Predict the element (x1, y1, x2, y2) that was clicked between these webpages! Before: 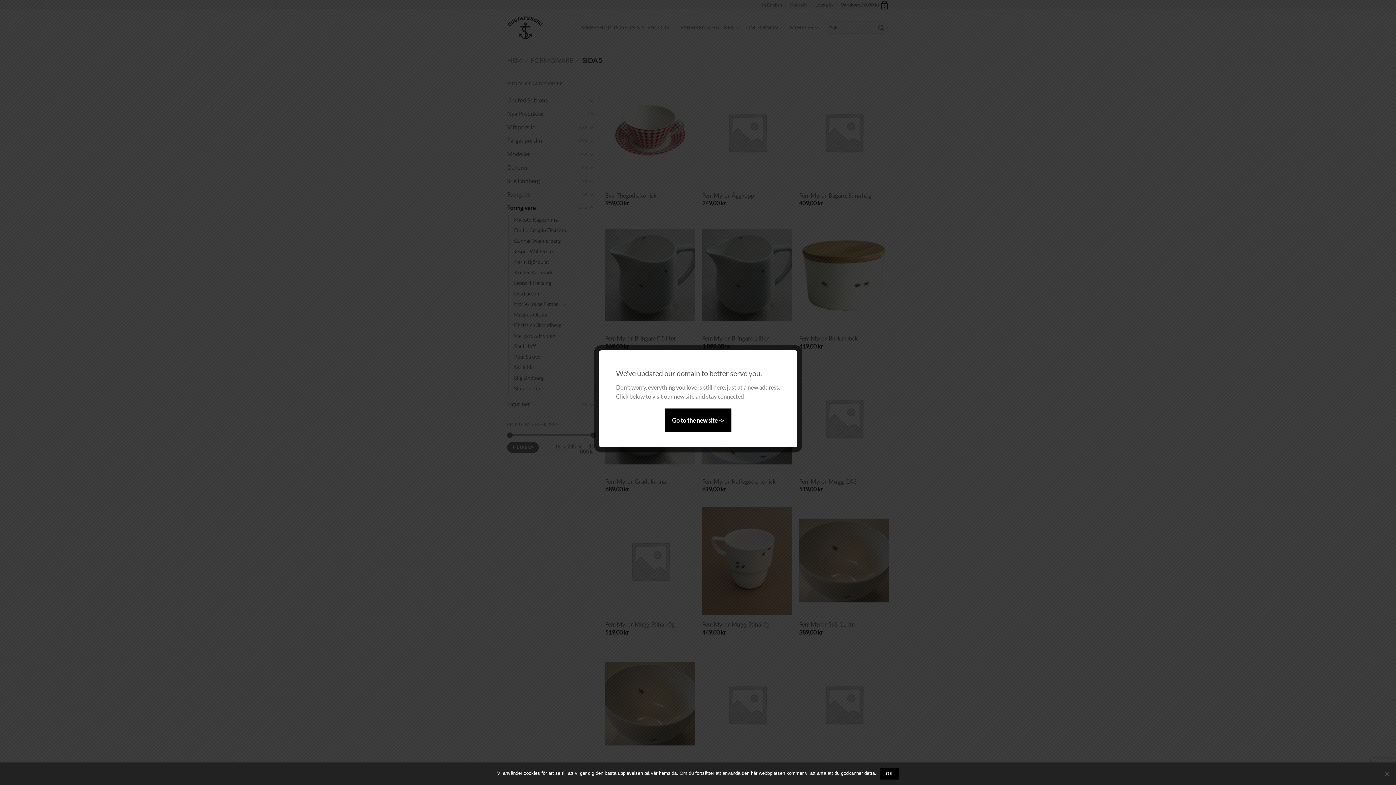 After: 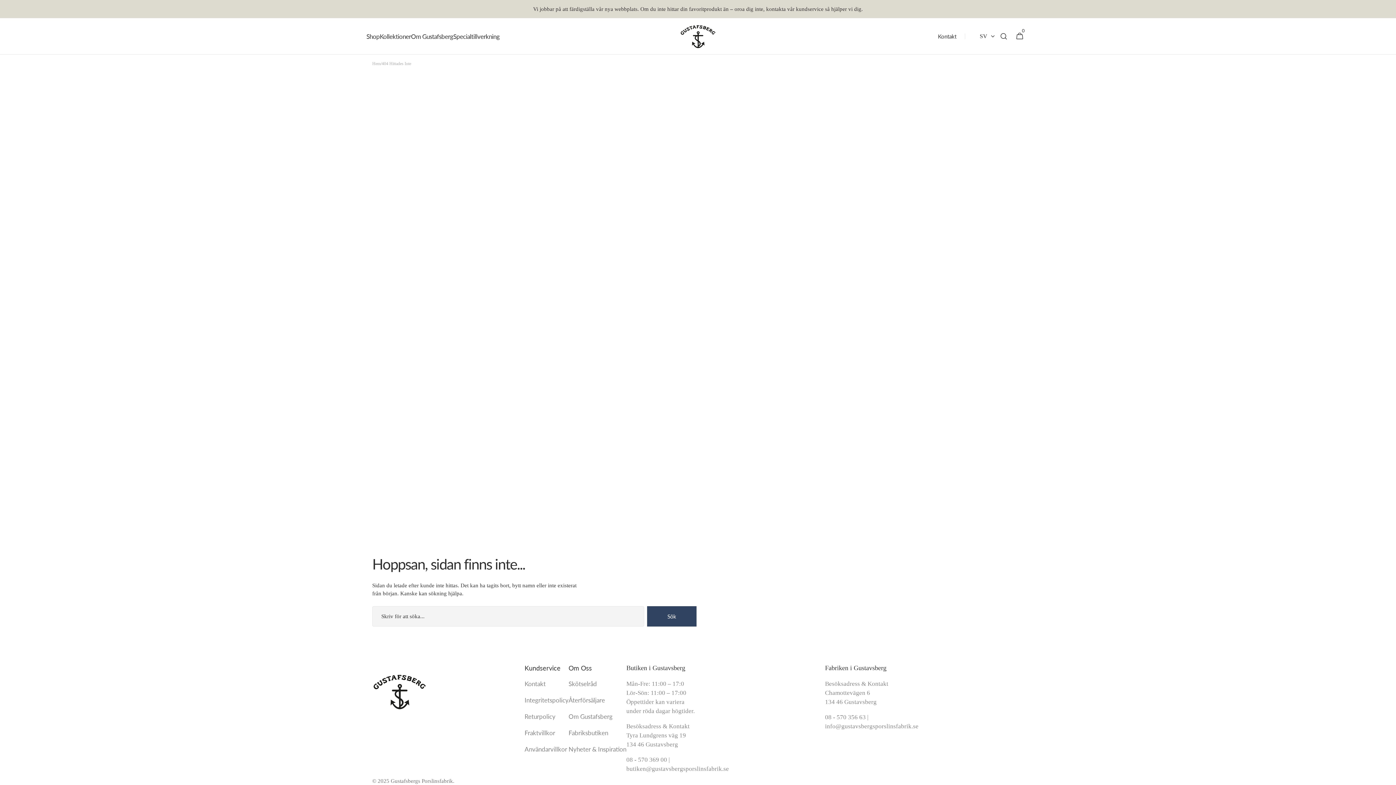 Action: bbox: (664, 408, 731, 432) label: Go to the new site ->